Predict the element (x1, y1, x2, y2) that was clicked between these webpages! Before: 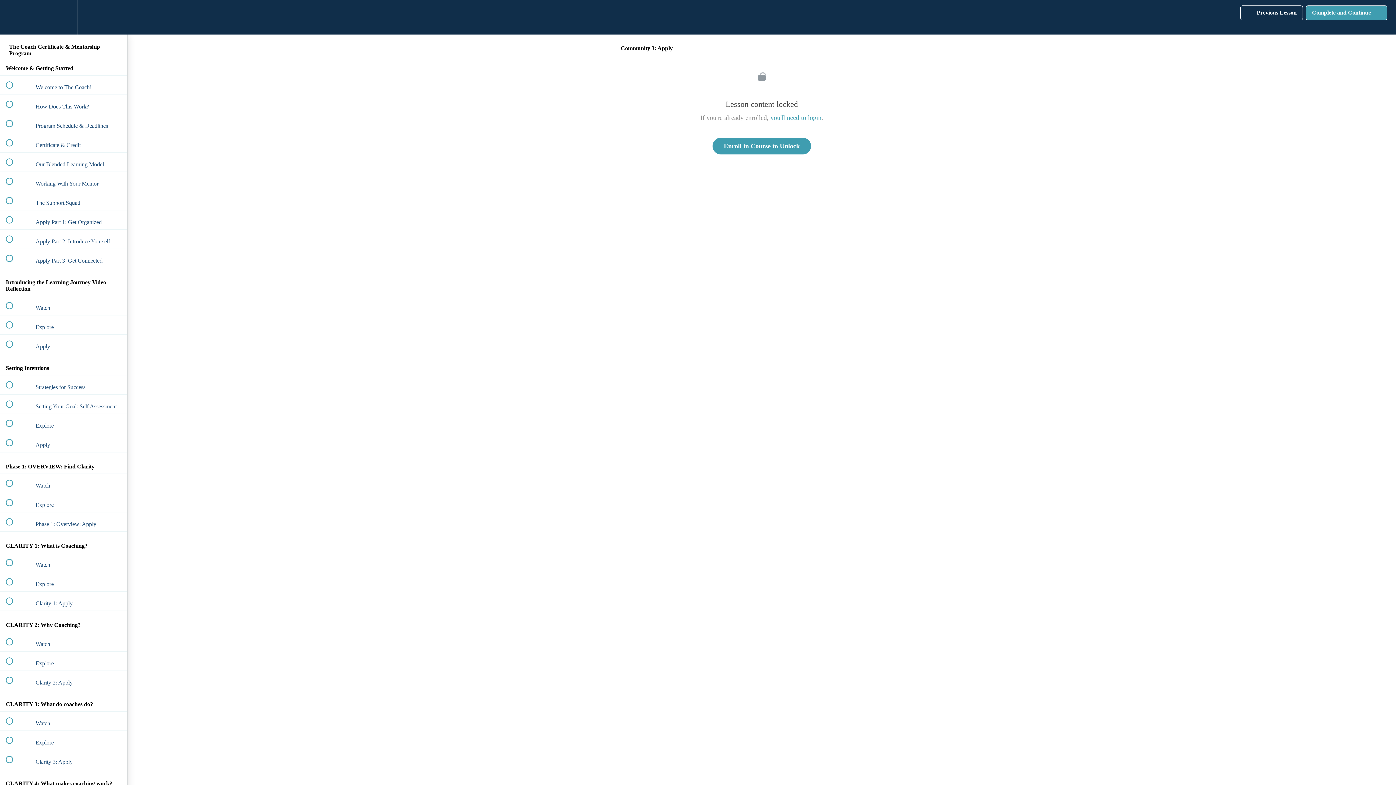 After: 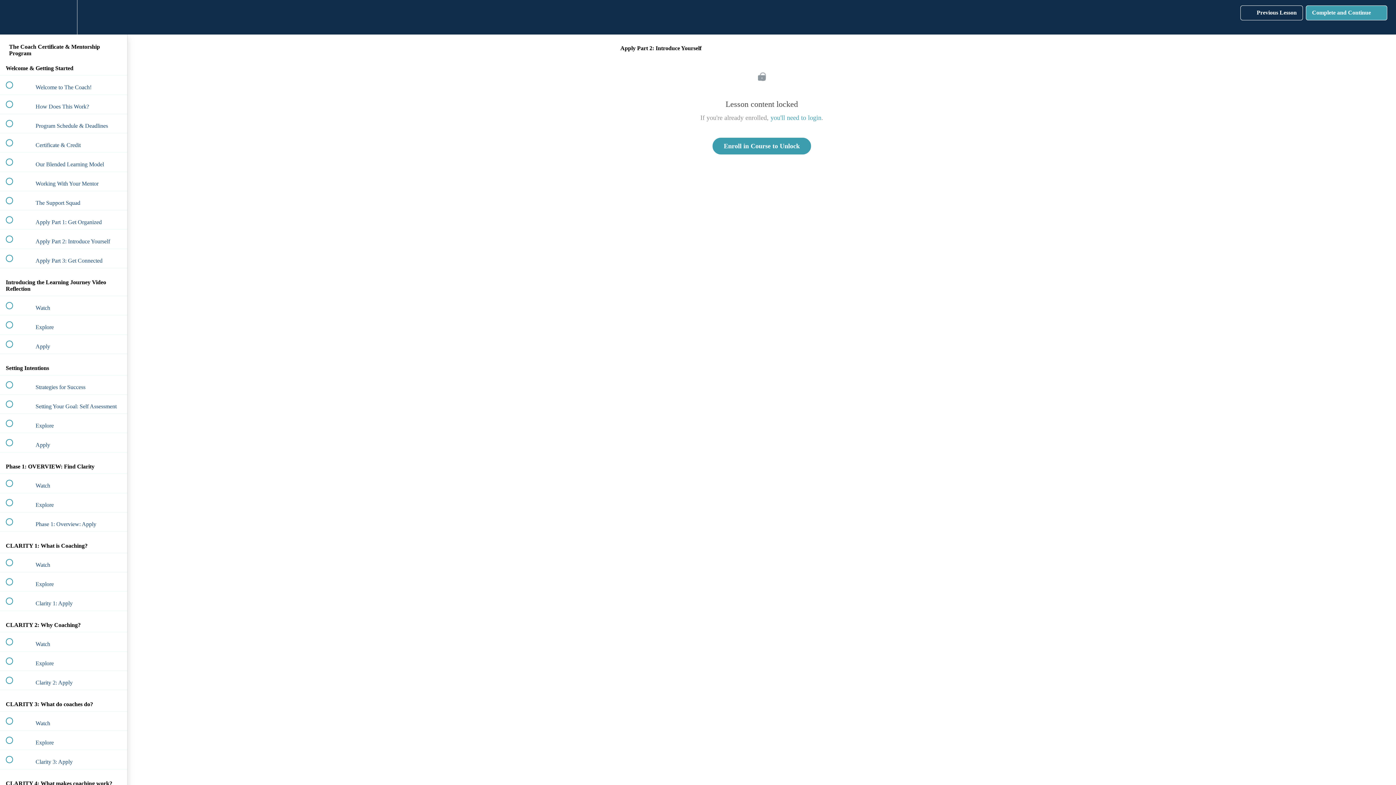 Action: label:  
 Apply Part 2: Introduce Yourself bbox: (0, 229, 127, 248)